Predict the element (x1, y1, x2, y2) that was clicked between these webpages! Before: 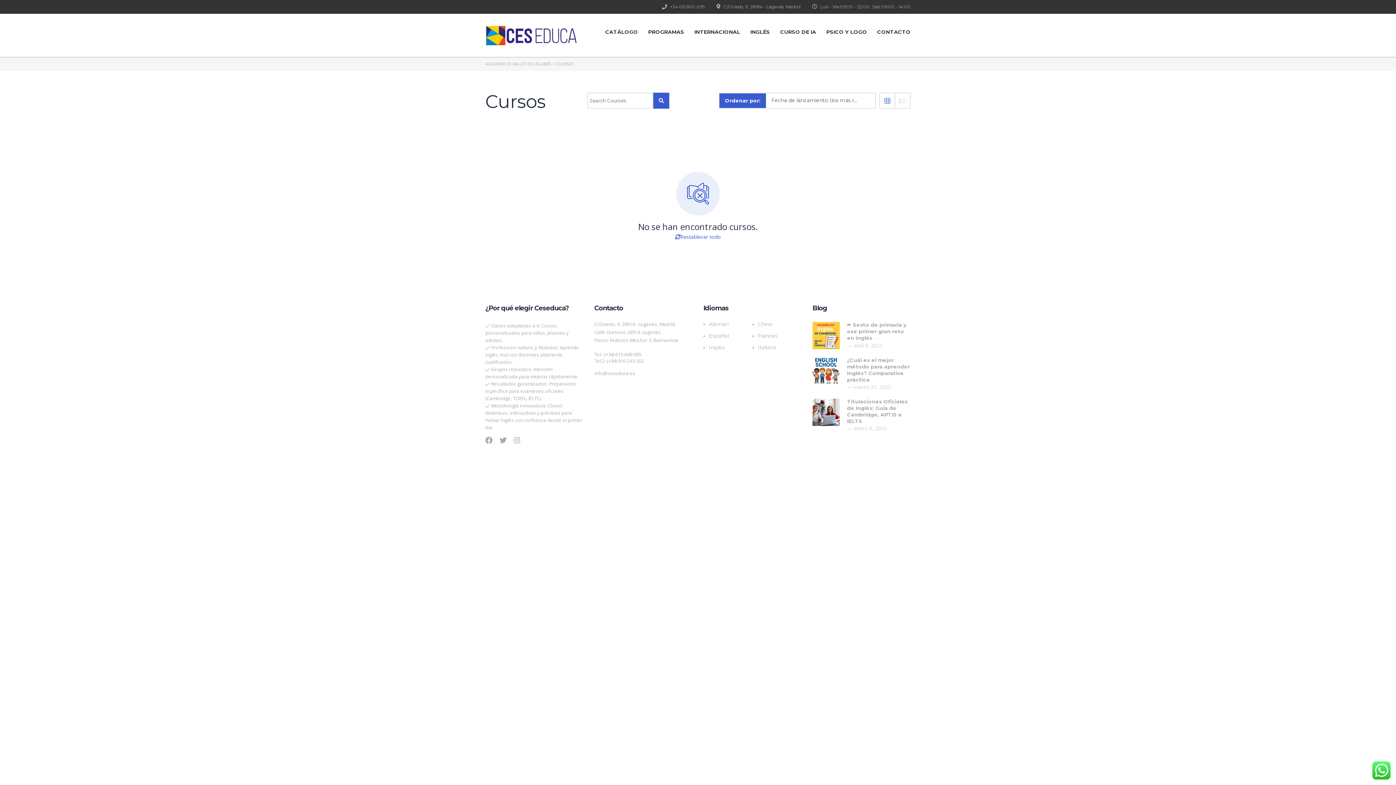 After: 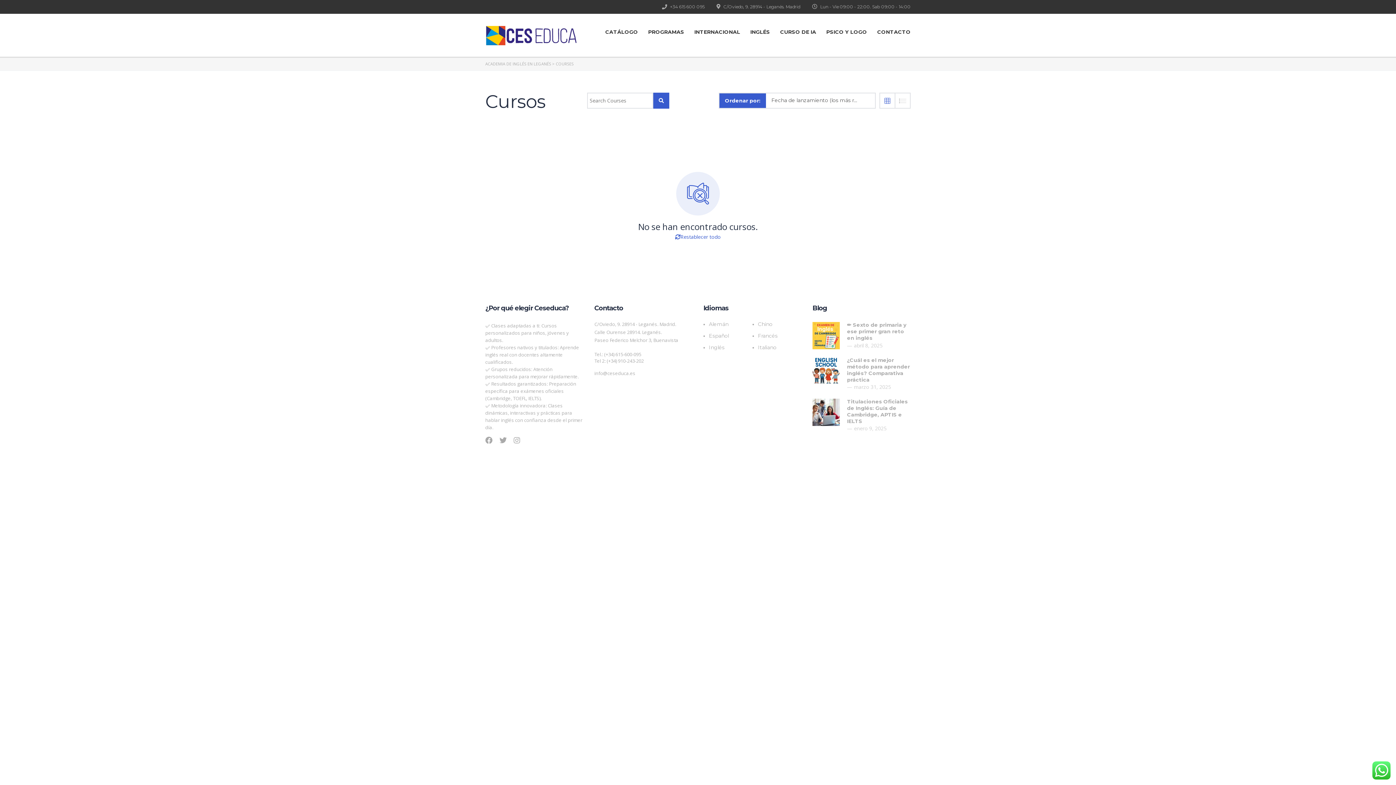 Action: bbox: (653, 92, 669, 108)